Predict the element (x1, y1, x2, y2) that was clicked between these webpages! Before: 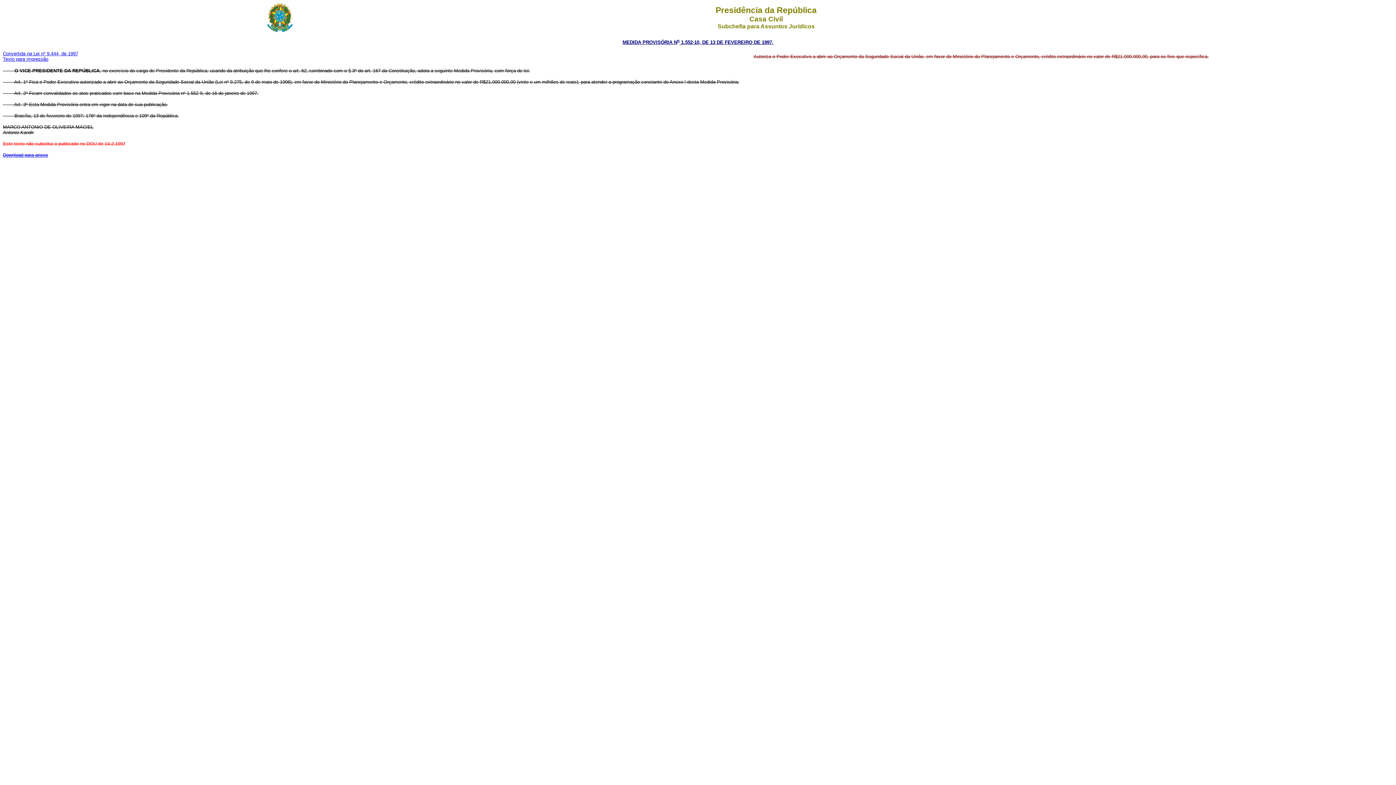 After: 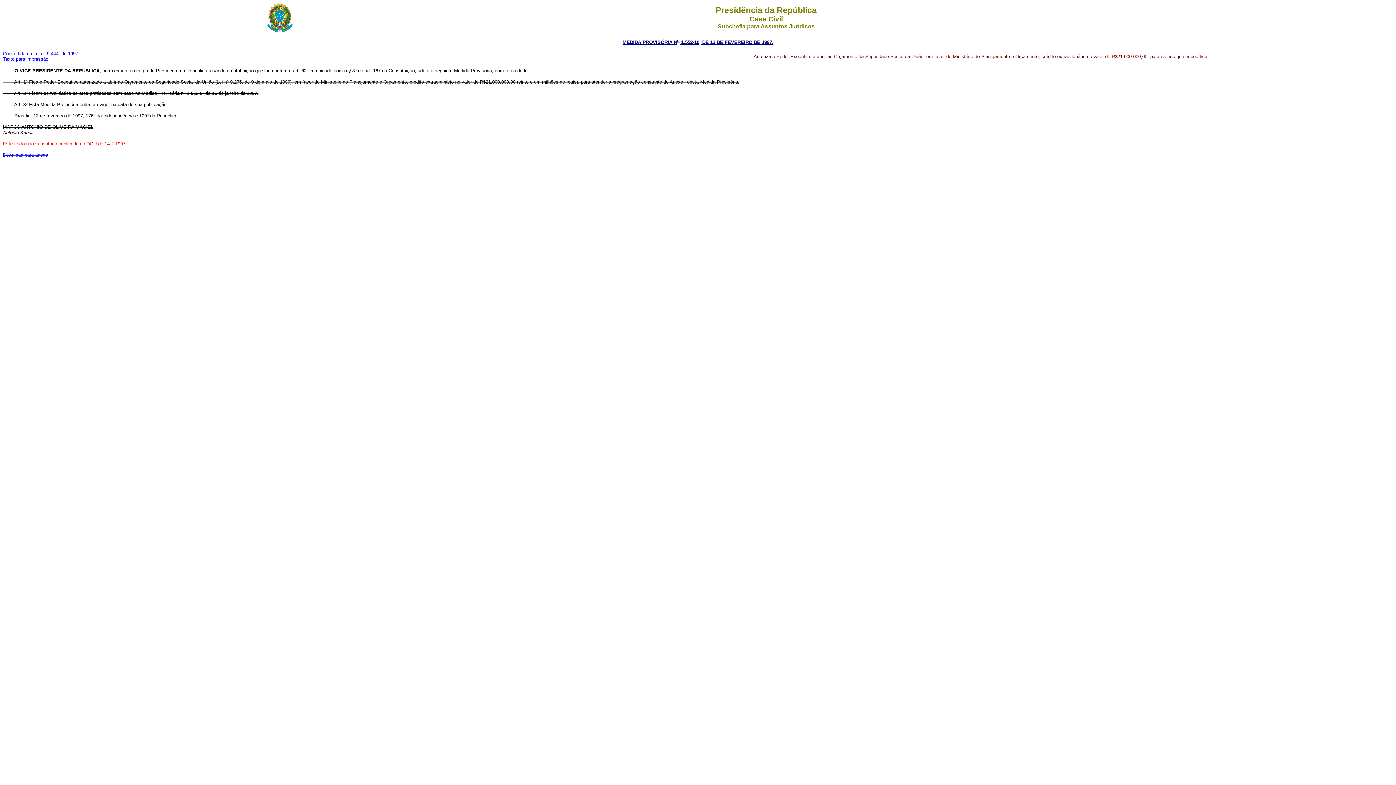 Action: bbox: (2, 152, 48, 157) label: Download para anexo